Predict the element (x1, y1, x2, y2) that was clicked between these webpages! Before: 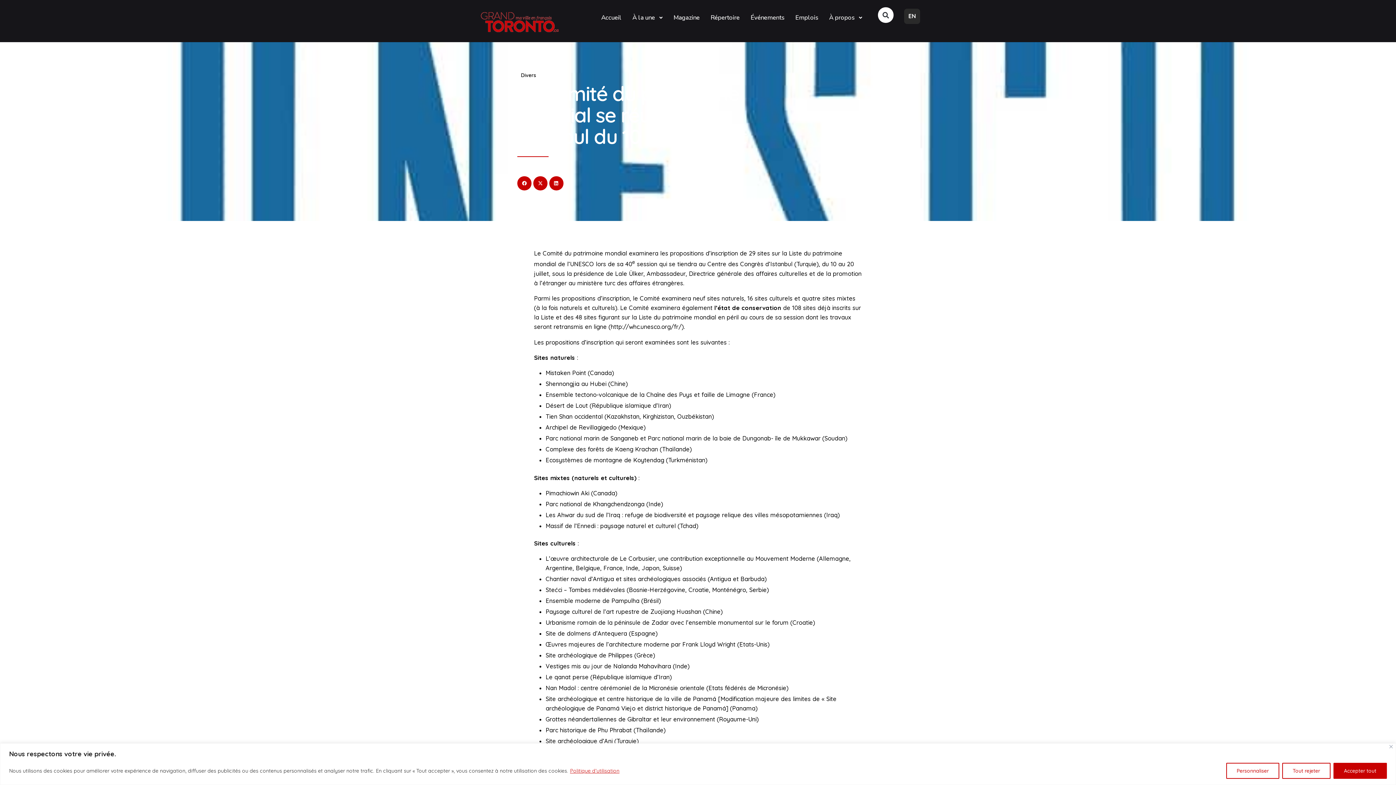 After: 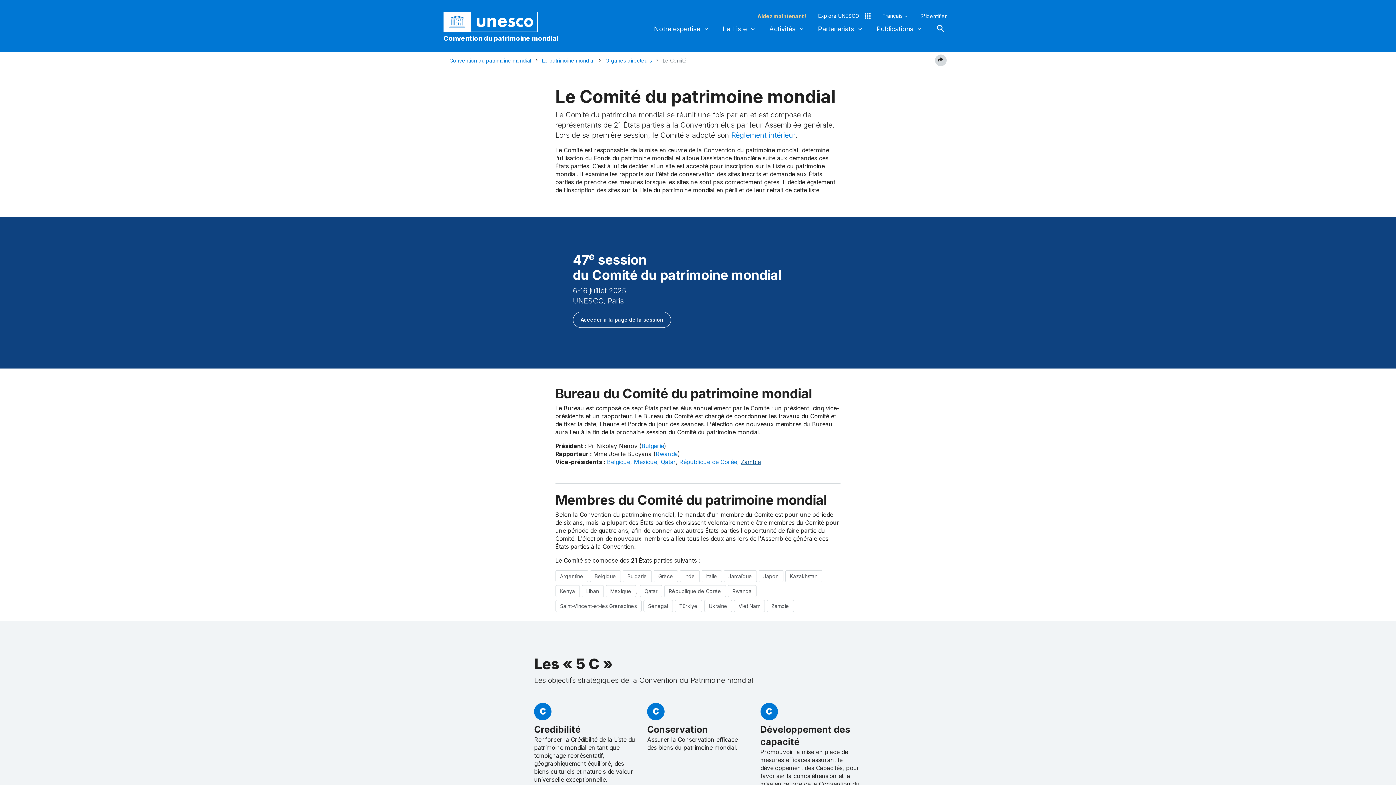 Action: bbox: (542, 249, 627, 257) label: Comité du patrimoine mondial